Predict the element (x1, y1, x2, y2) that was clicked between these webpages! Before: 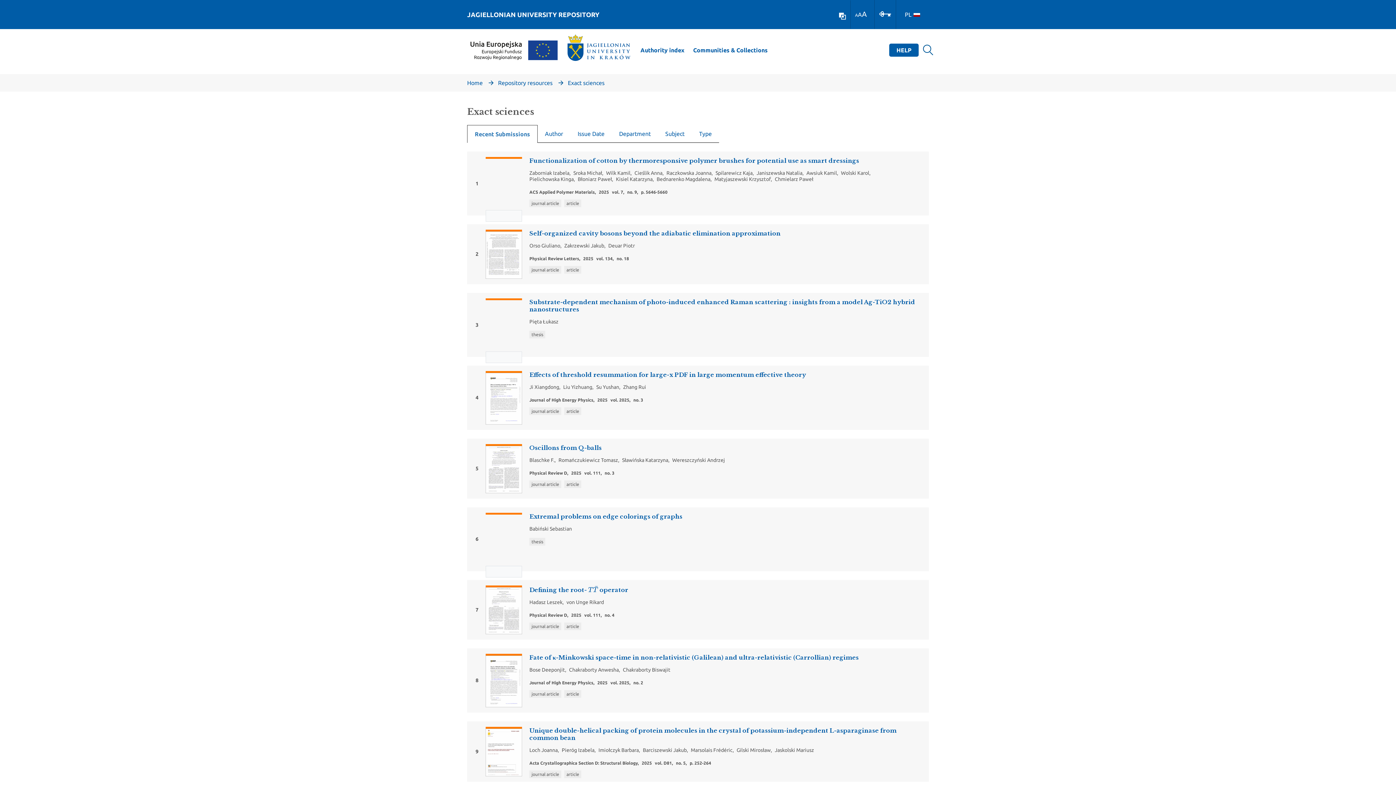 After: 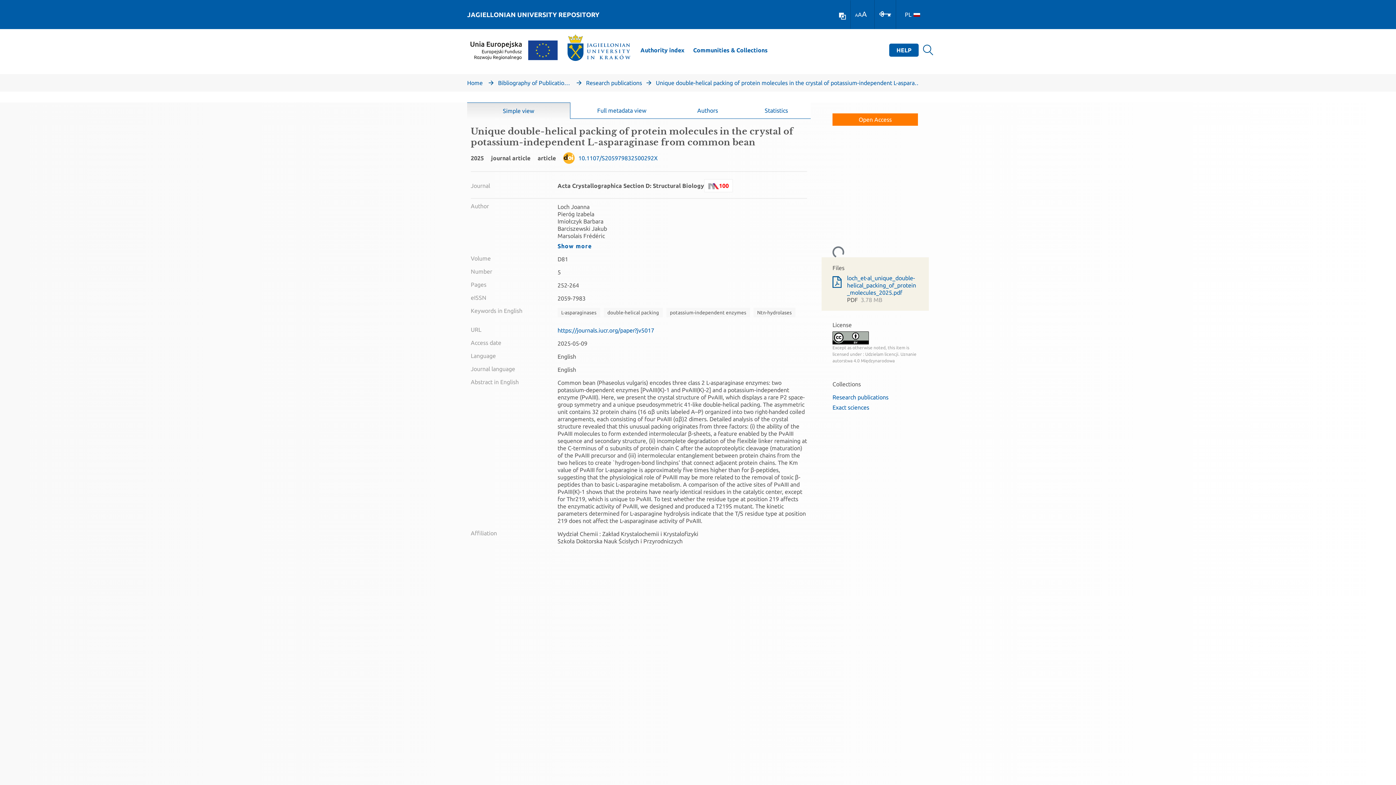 Action: label: 9

Unique double-helical packing of protein molecules in the crystal of potassium-independent L-asparaginase from common bean

Loch Joanna
,
Pieróg Izabela
,
Imiołczyk Barbara
,
Barciszewski Jakub
,
Marsolais Frédéric
,
Gilski Mirosław
,
Jaskolski Mariusz
Acta Crystallographica Section D: Structural Biology,2025vol. D81,no. 5,p. 252-264
journal articlearticle bbox: (467, 721, 929, 782)